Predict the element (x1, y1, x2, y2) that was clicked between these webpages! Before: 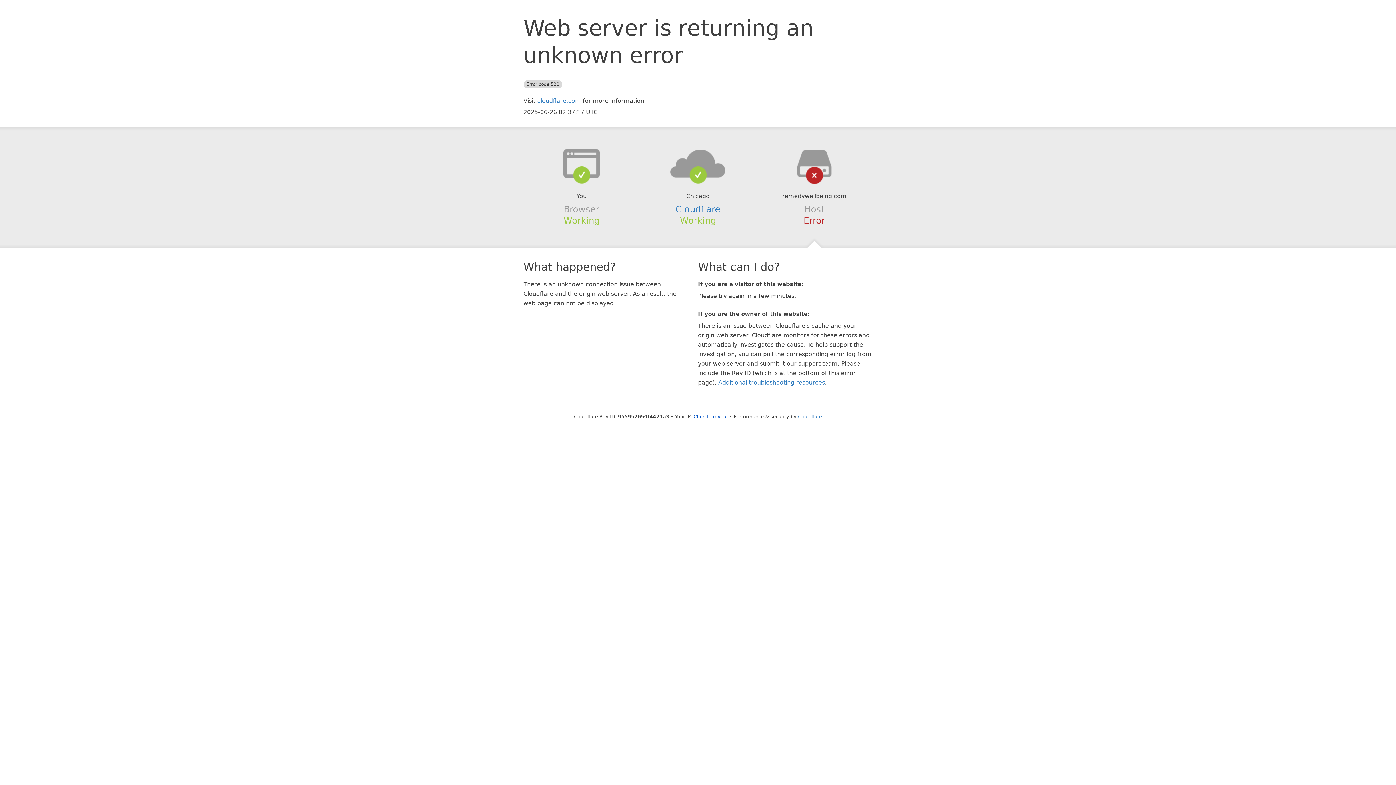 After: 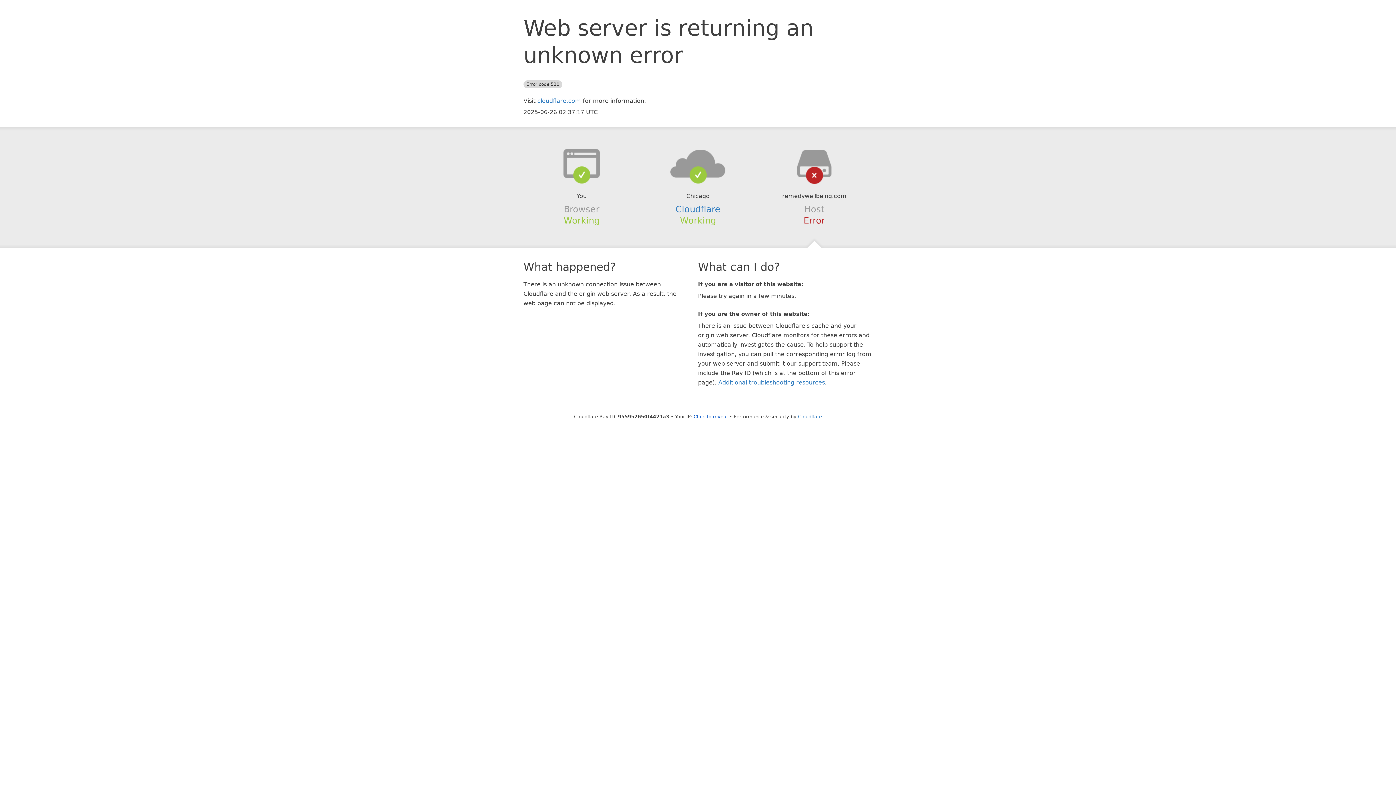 Action: bbox: (639, 148, 756, 178)